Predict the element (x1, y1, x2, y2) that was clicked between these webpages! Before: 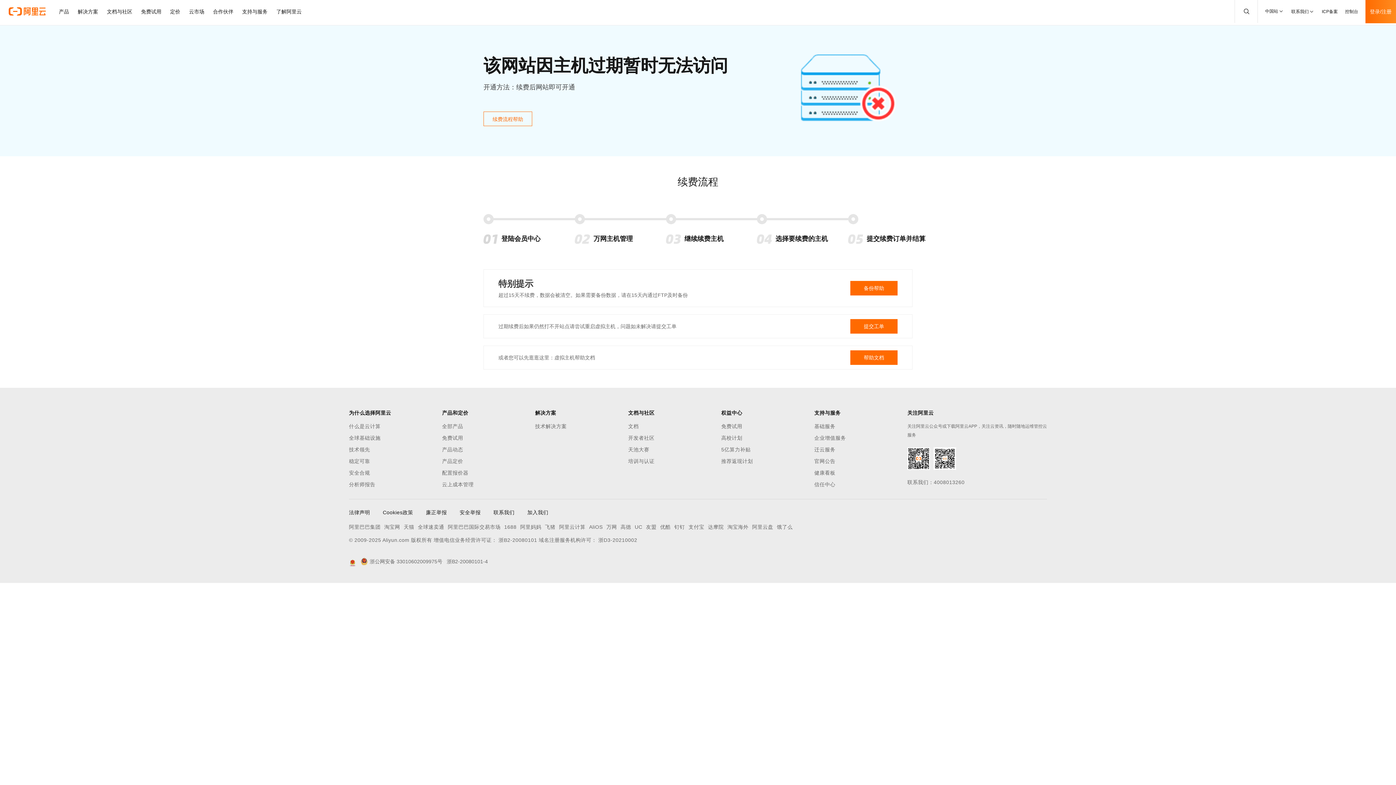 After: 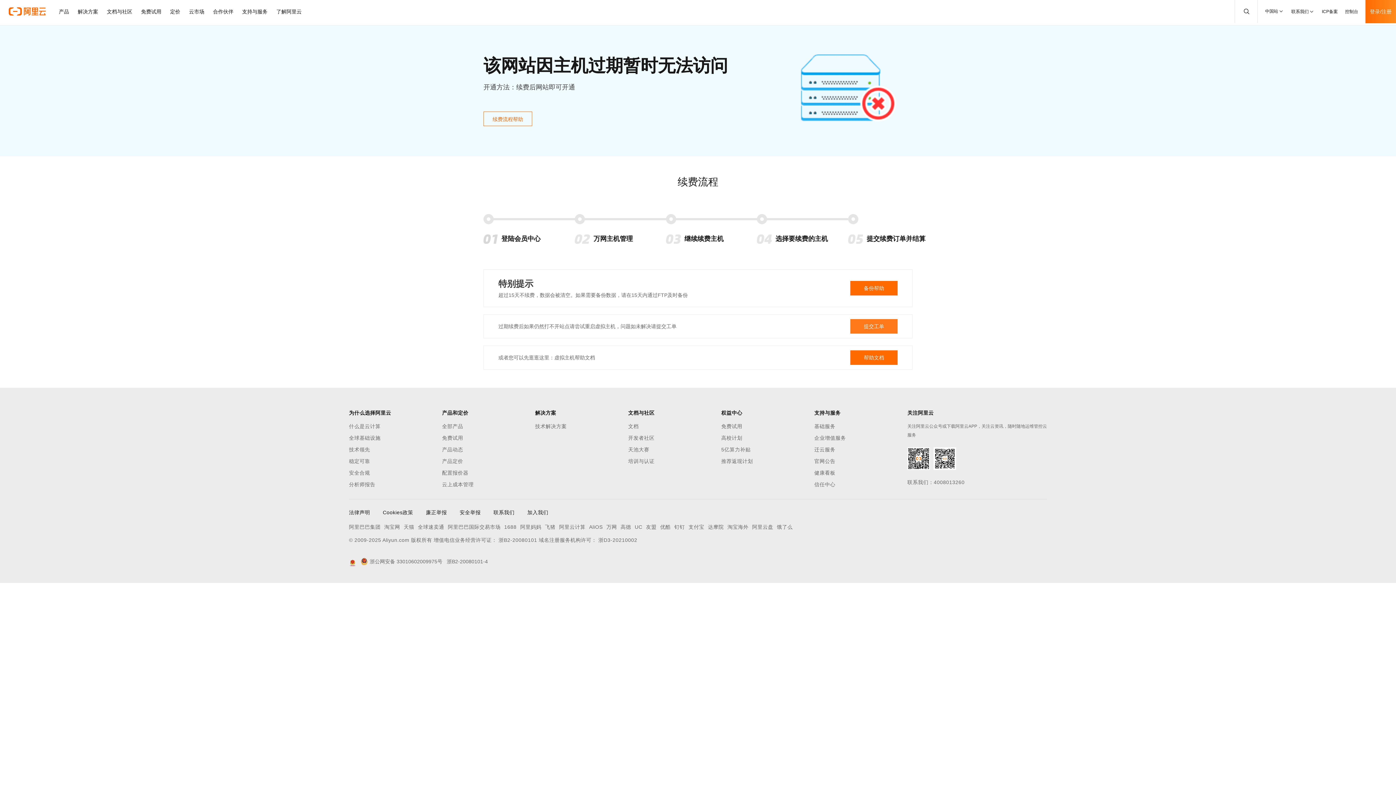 Action: bbox: (850, 319, 897, 333) label: 提交工单